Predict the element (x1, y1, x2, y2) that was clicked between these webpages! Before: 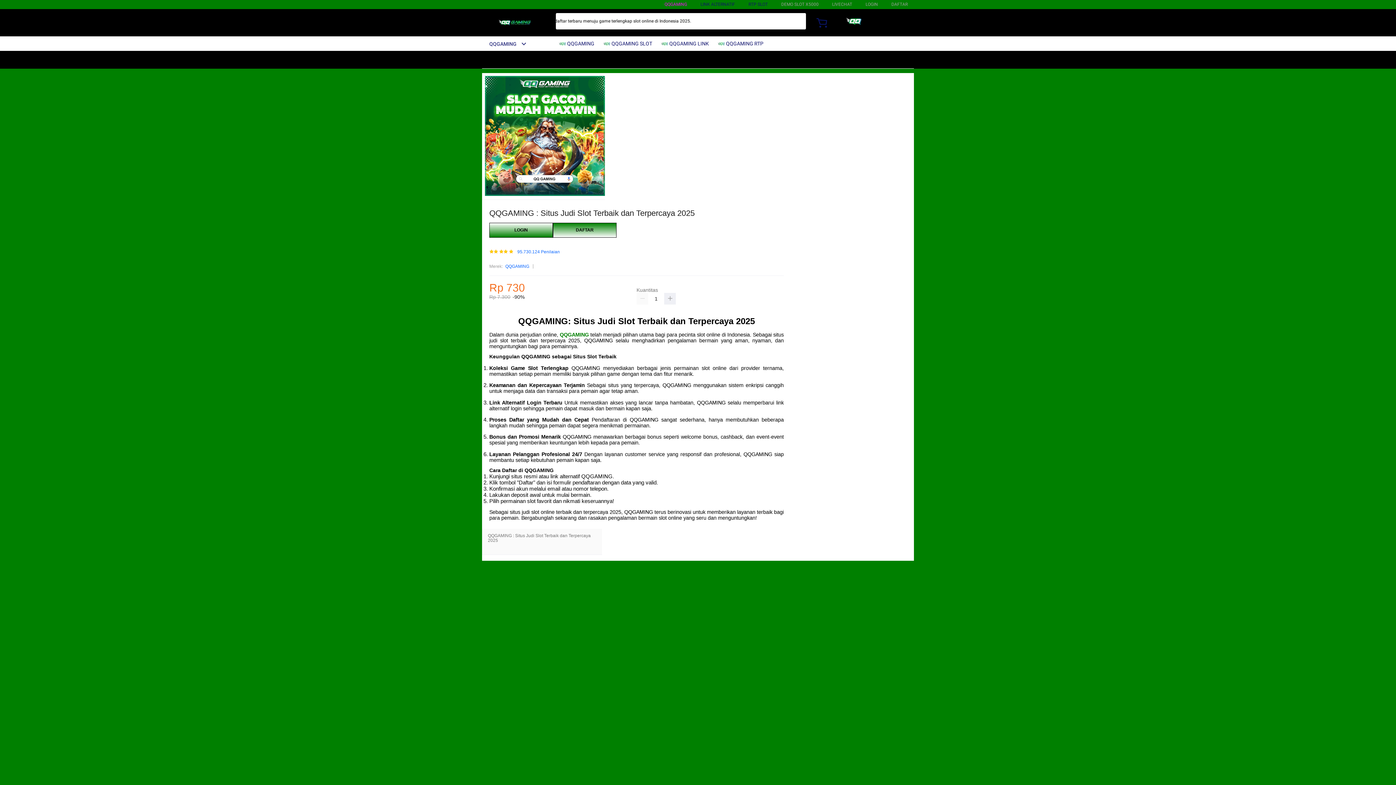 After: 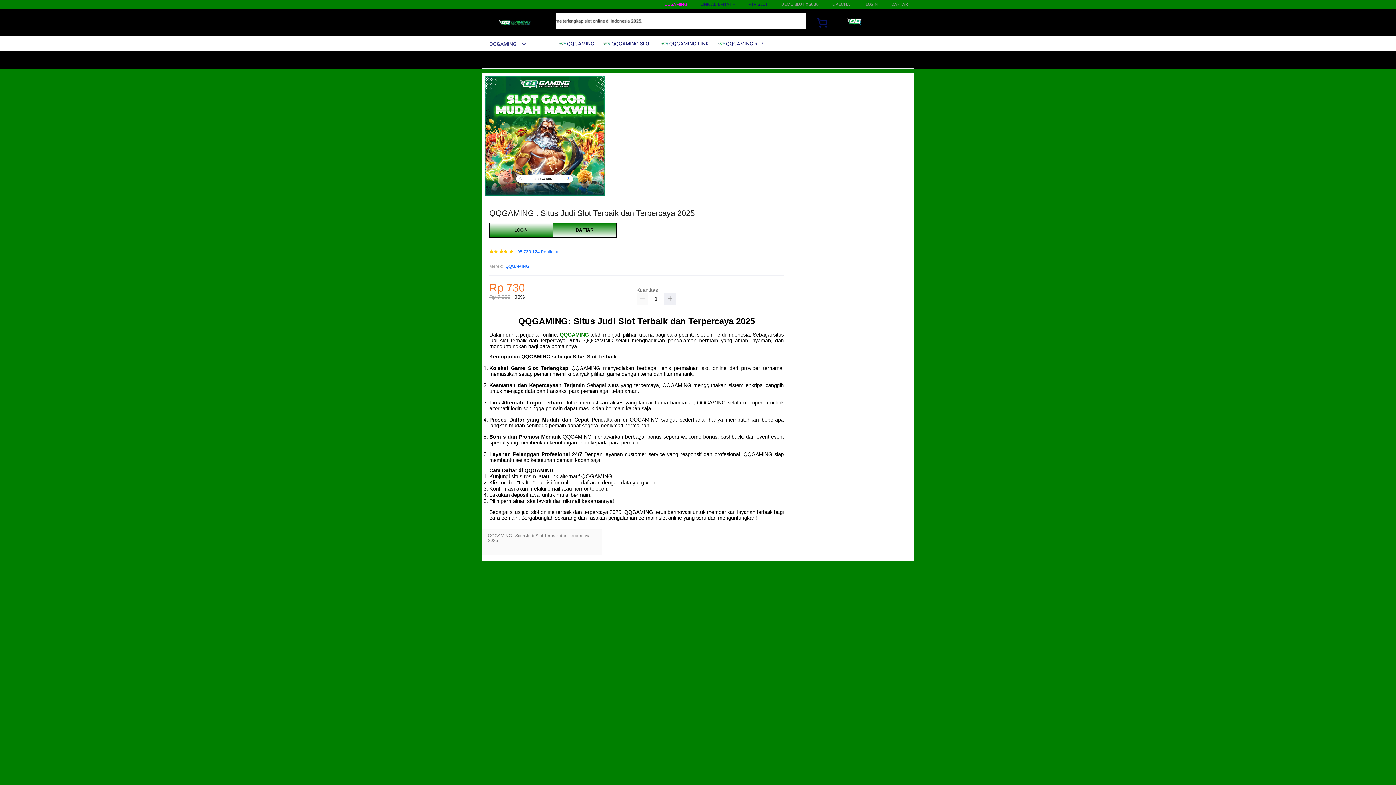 Action: bbox: (559, 332, 588, 337) label: QQGAMING